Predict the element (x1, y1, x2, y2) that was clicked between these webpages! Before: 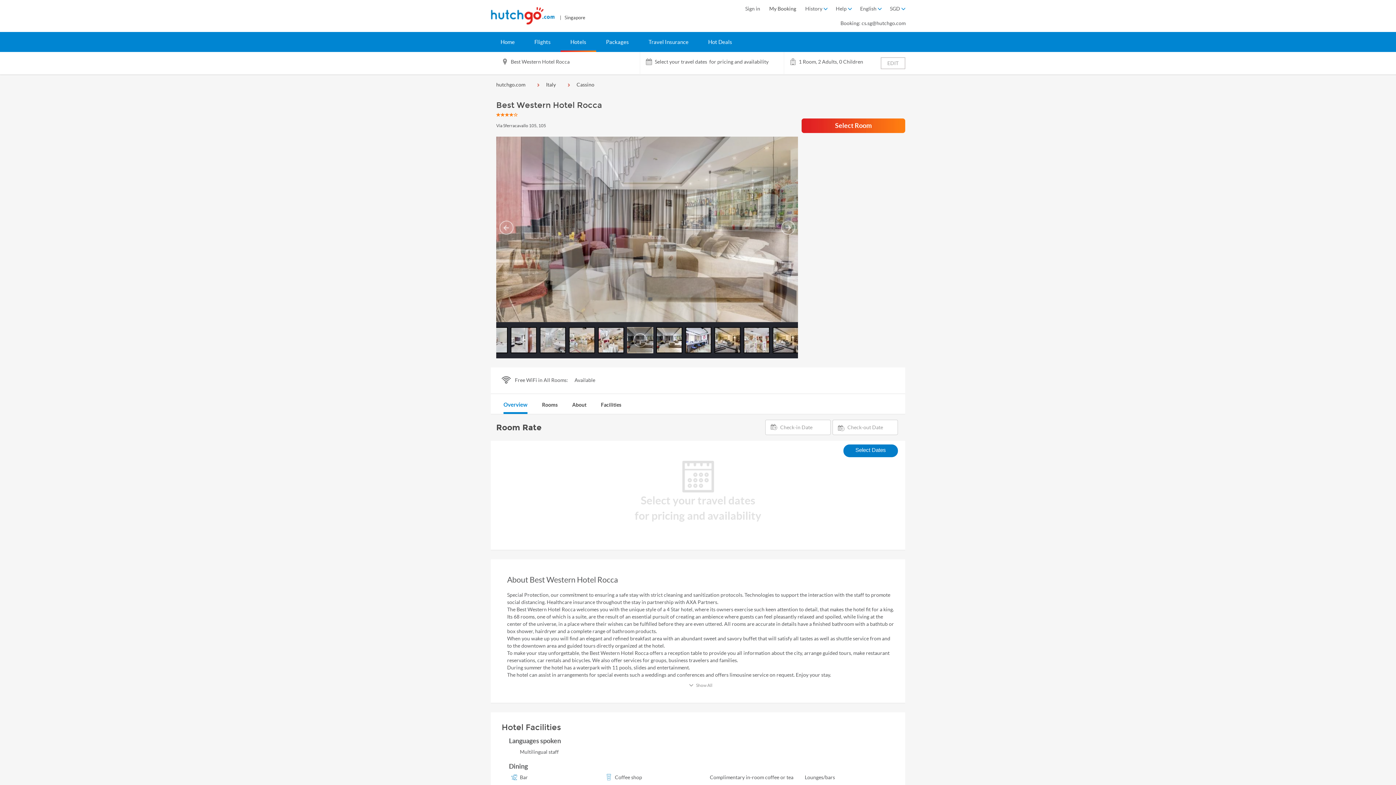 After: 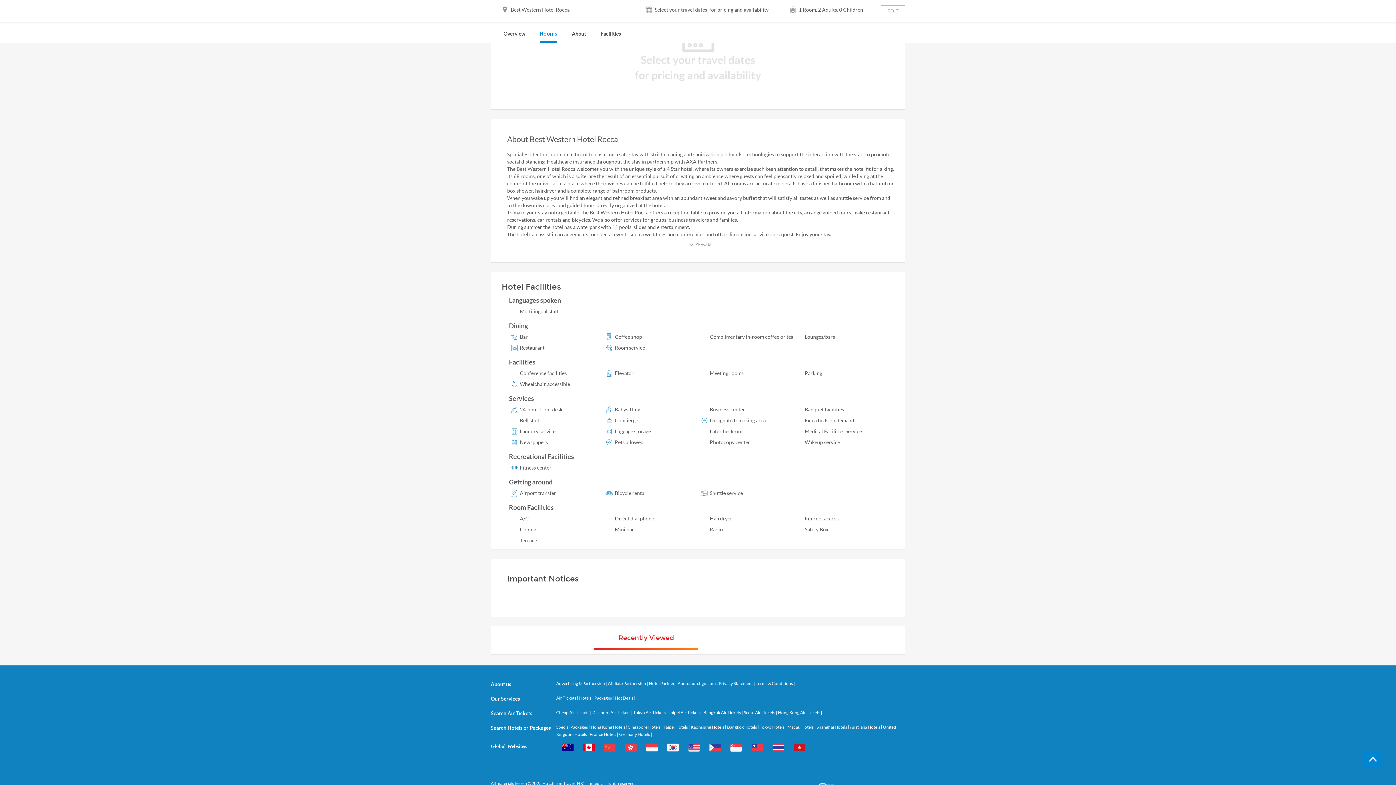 Action: label: Select Room bbox: (801, 118, 905, 132)